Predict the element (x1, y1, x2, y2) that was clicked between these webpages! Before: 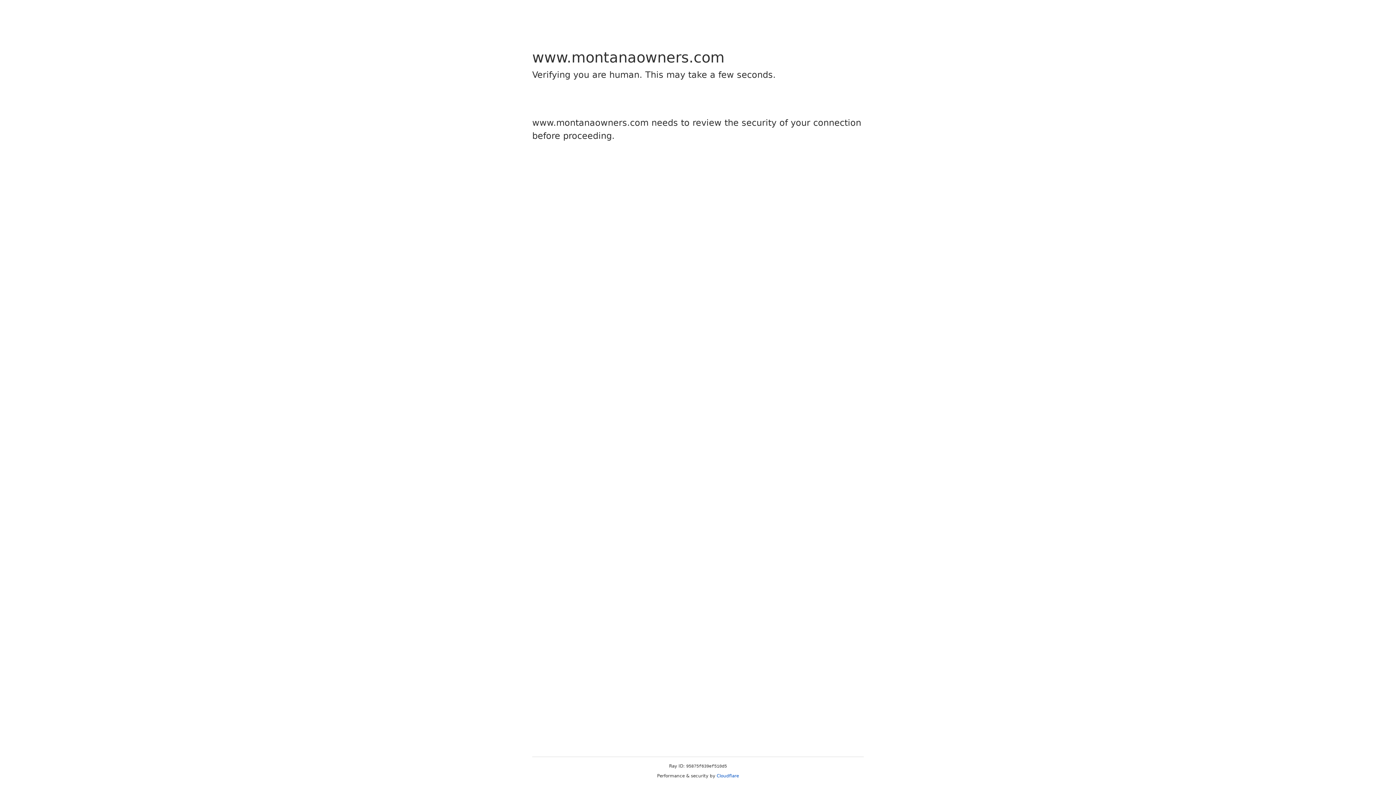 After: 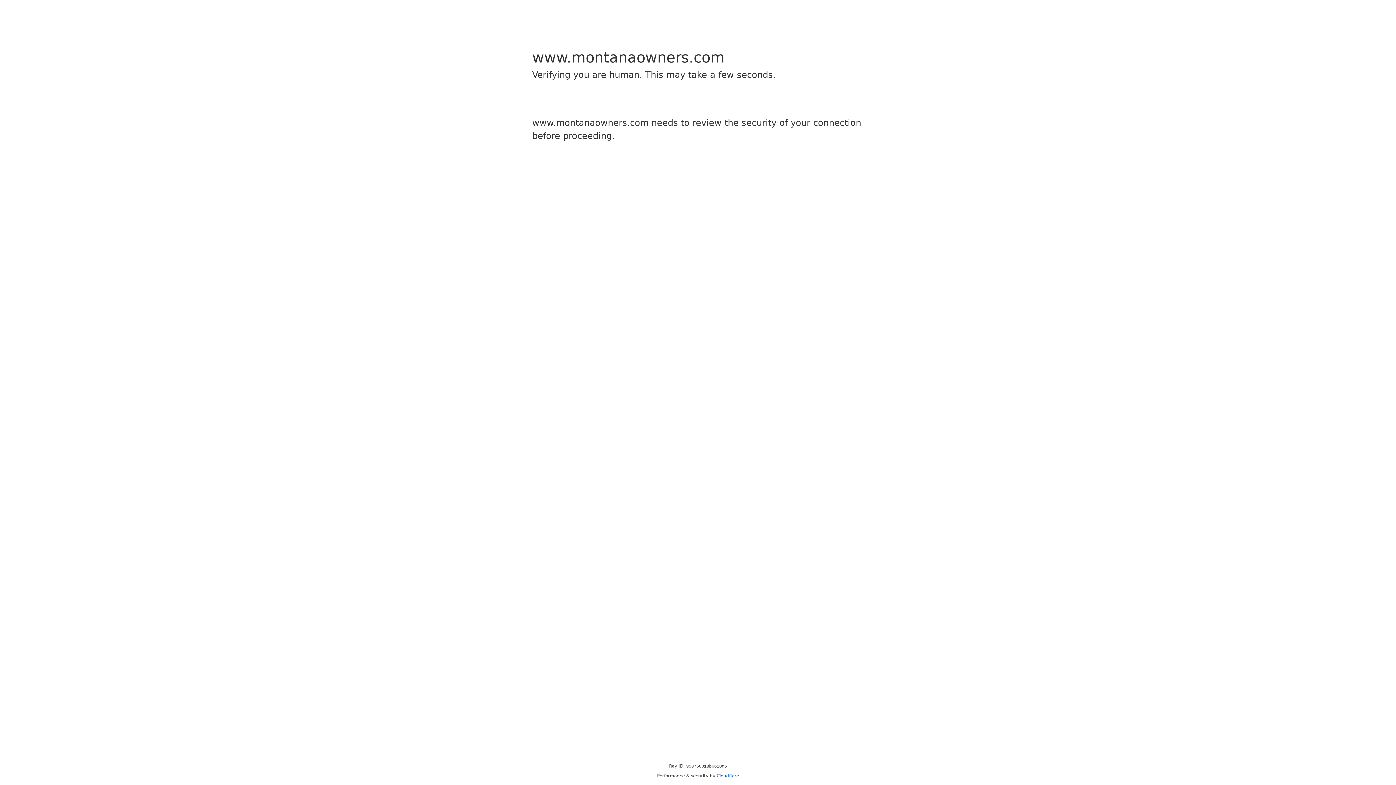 Action: bbox: (716, 773, 739, 778) label: Cloudflare